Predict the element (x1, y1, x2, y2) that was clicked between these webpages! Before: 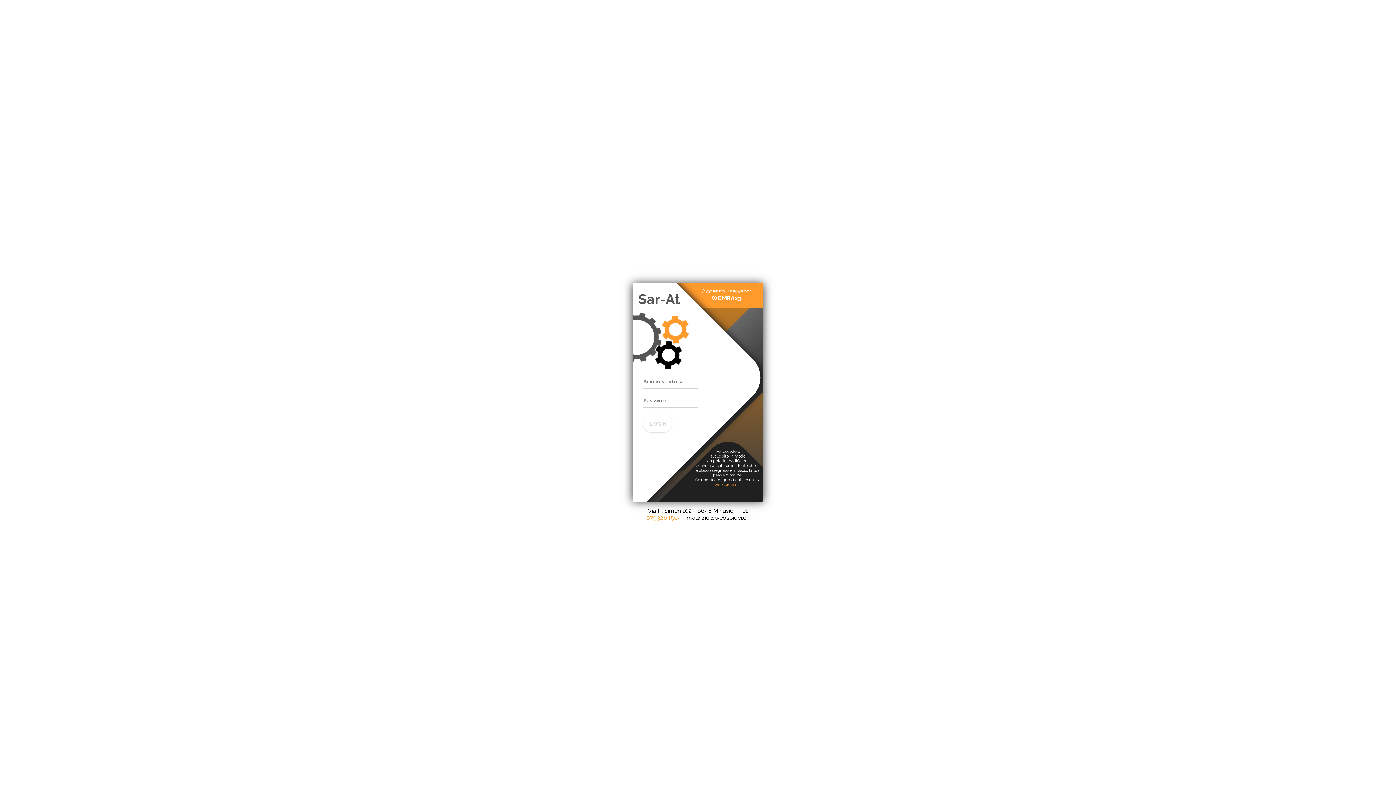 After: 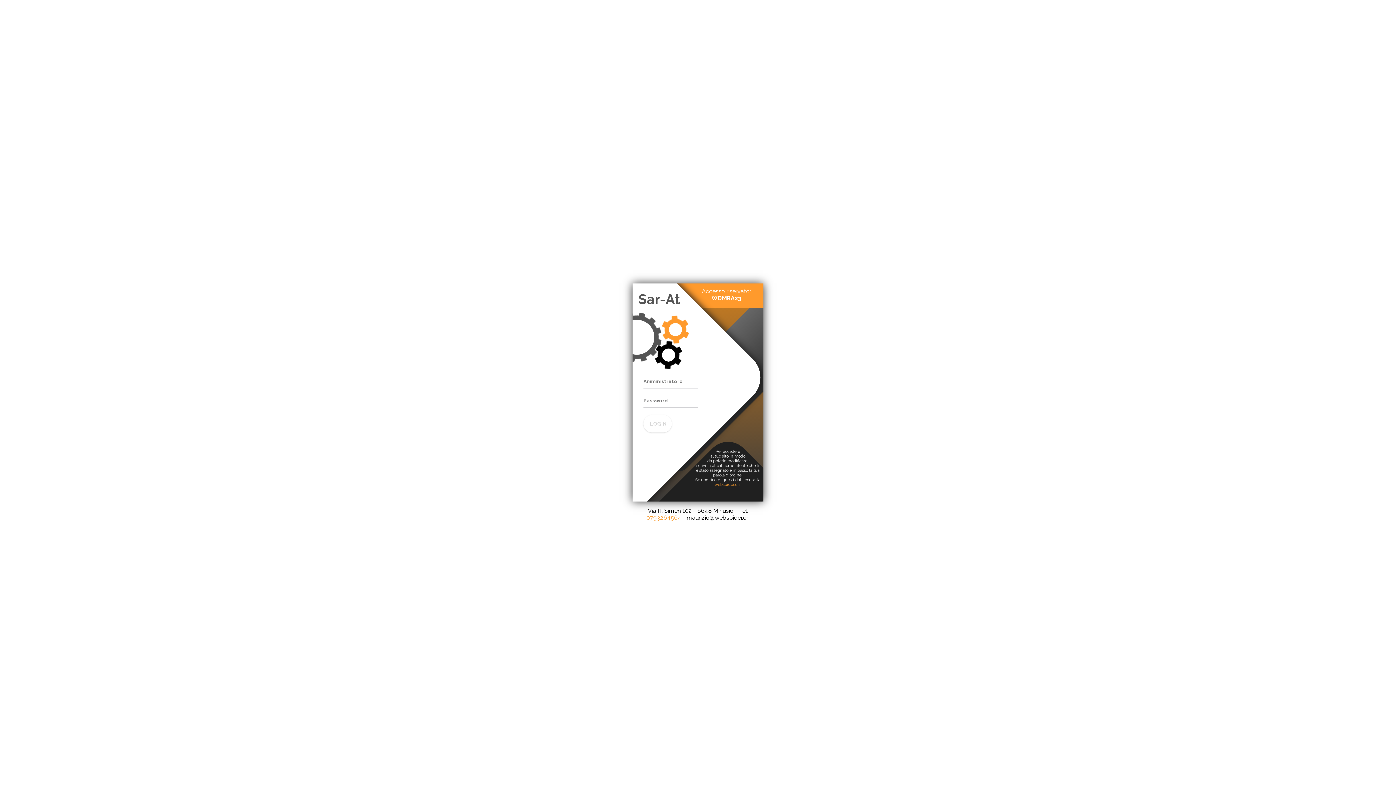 Action: bbox: (714, 482, 740, 487) label: webspider.ch